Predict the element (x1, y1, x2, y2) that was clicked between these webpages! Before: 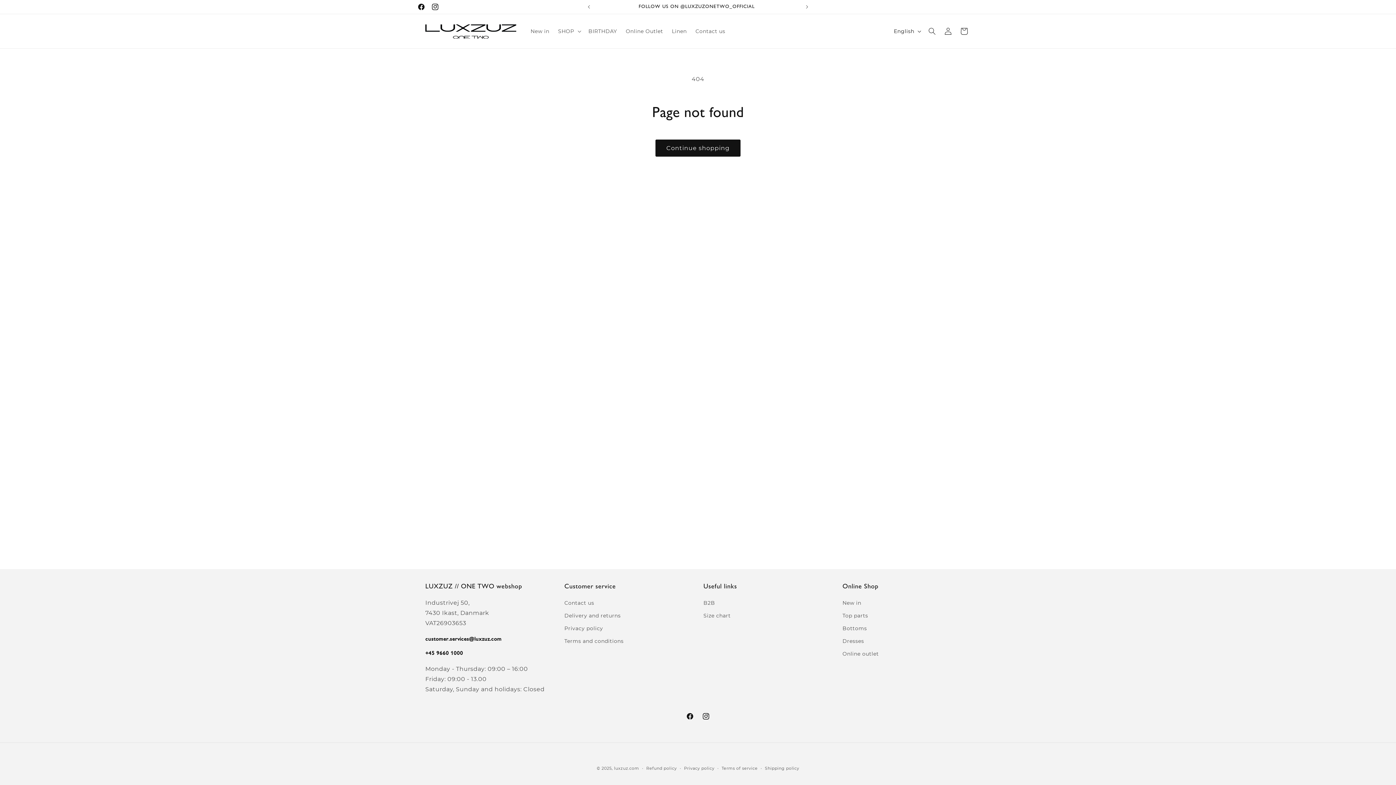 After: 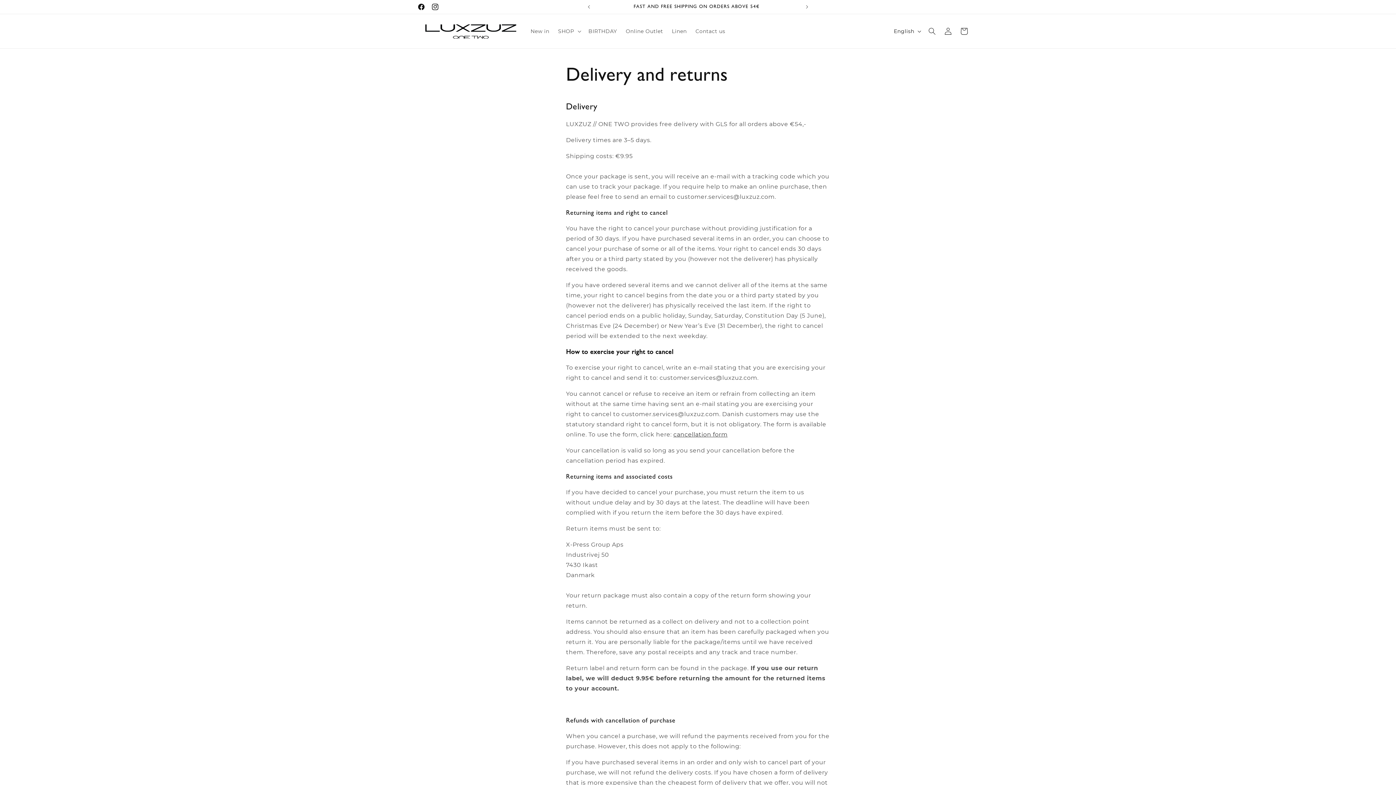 Action: label: Delivery and returns bbox: (564, 609, 620, 622)